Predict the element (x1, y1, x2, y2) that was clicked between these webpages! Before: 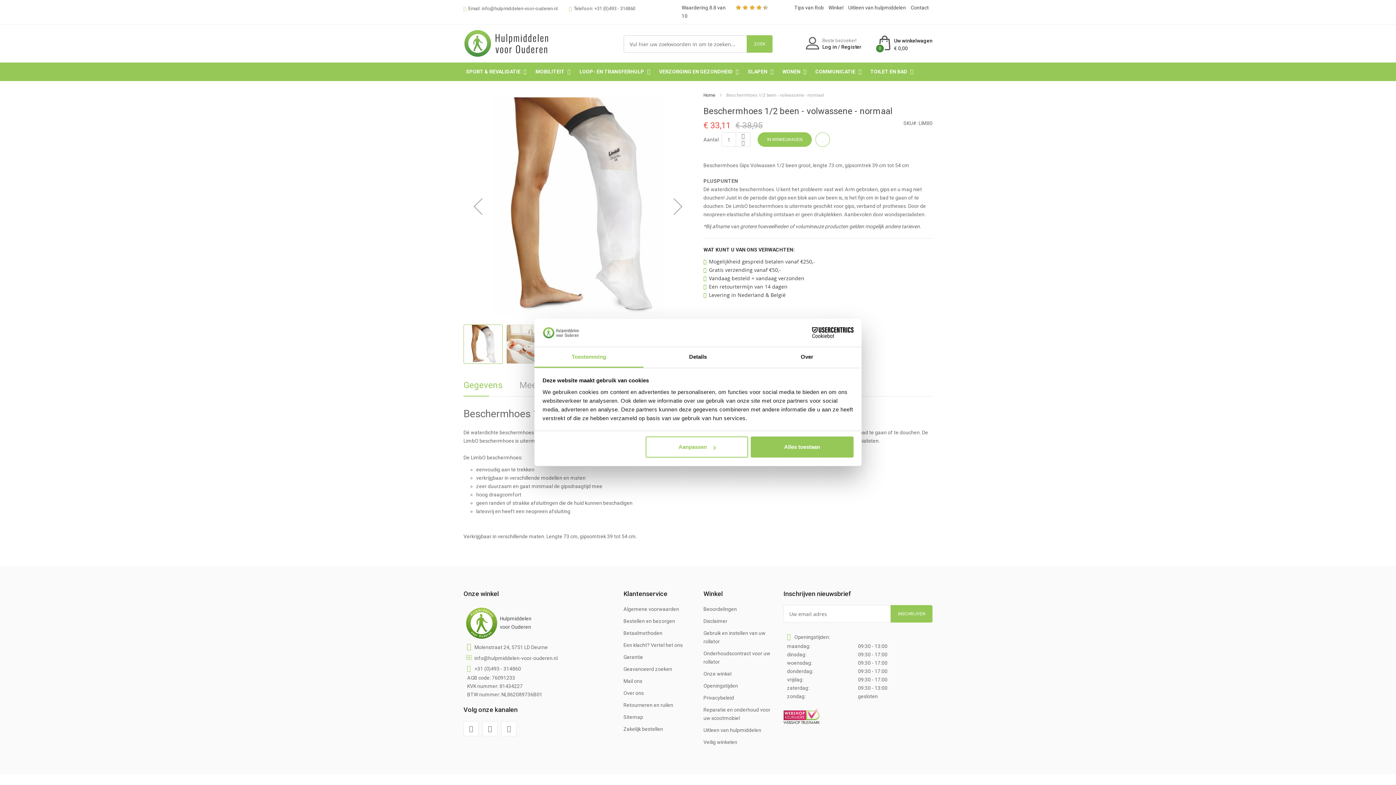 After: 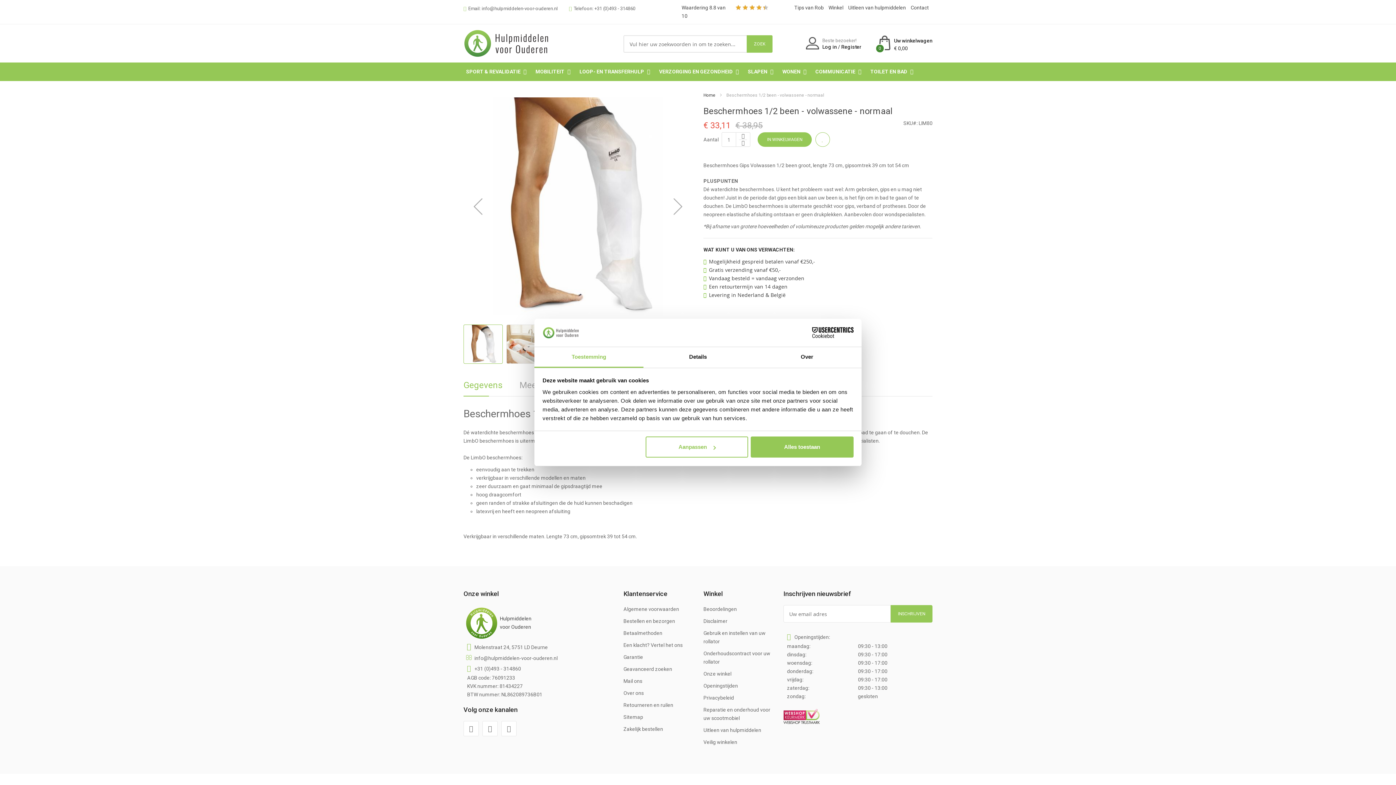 Action: label: Gegevens bbox: (463, 380, 502, 390)